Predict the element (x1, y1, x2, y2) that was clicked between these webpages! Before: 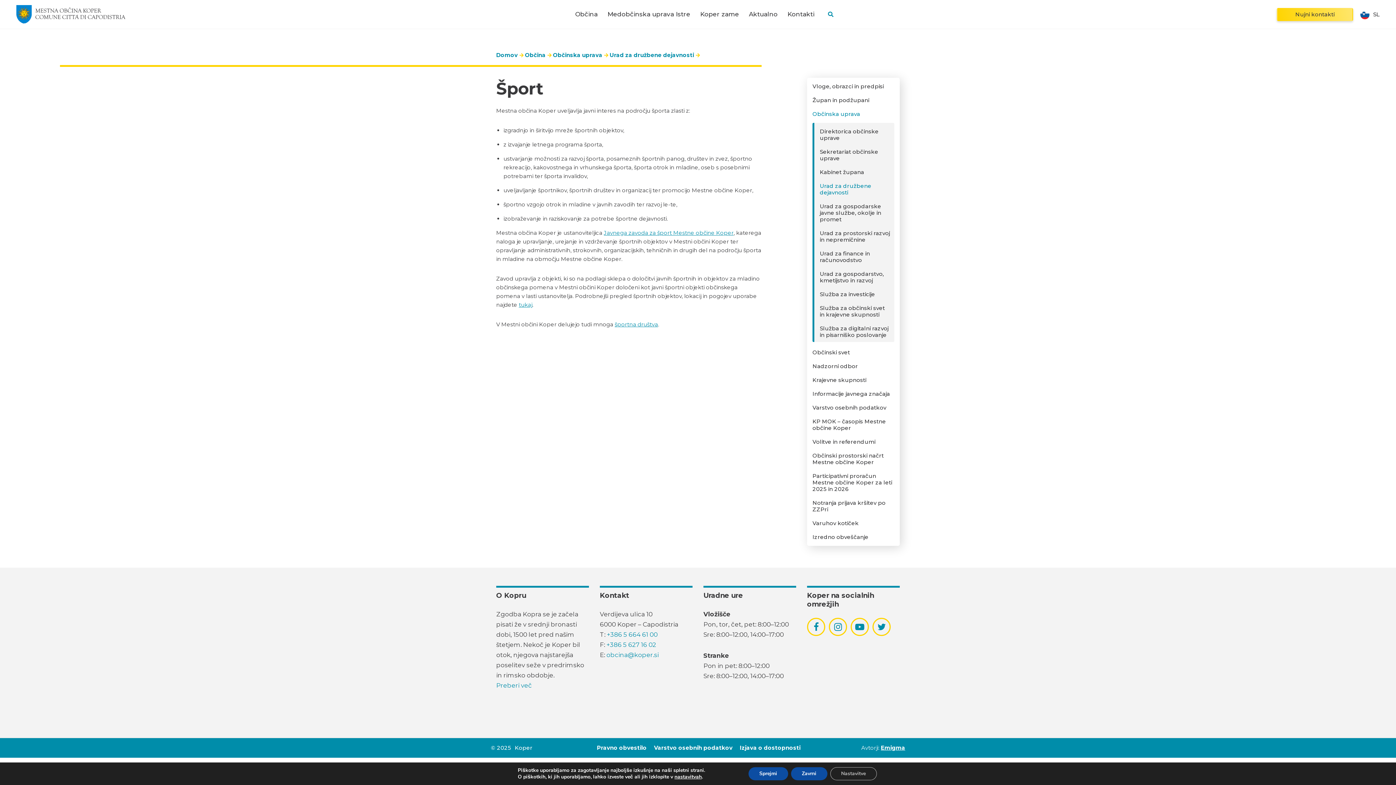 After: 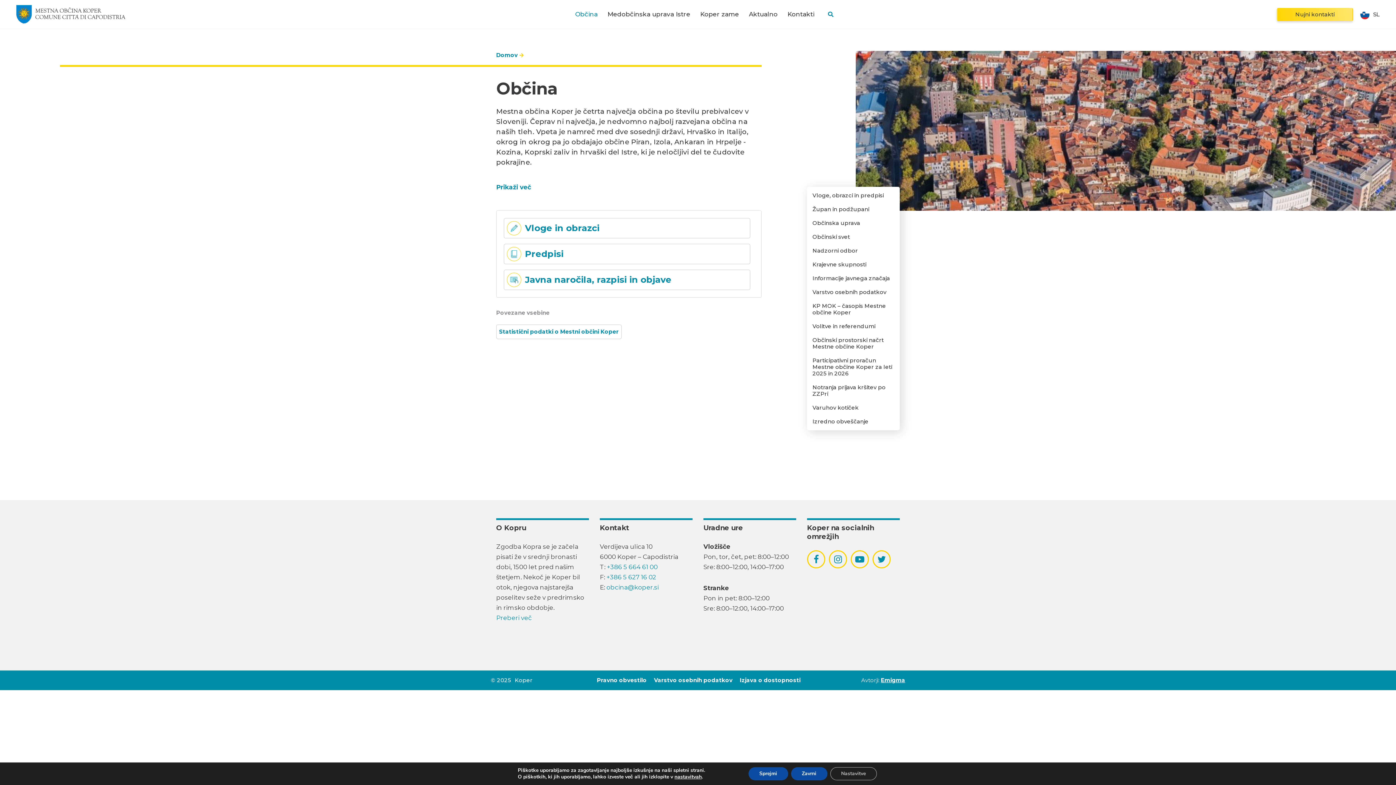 Action: label: Občina bbox: (572, 11, 600, 17)